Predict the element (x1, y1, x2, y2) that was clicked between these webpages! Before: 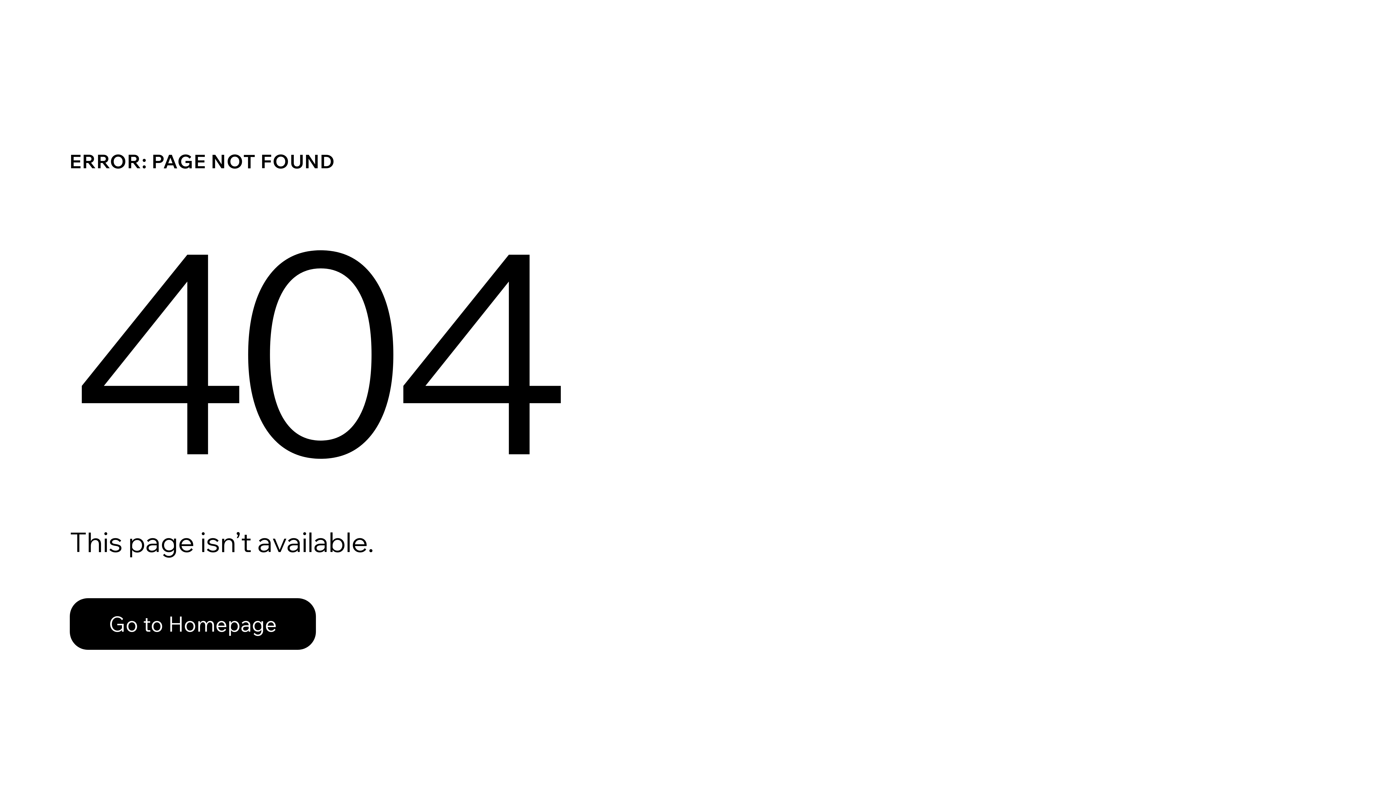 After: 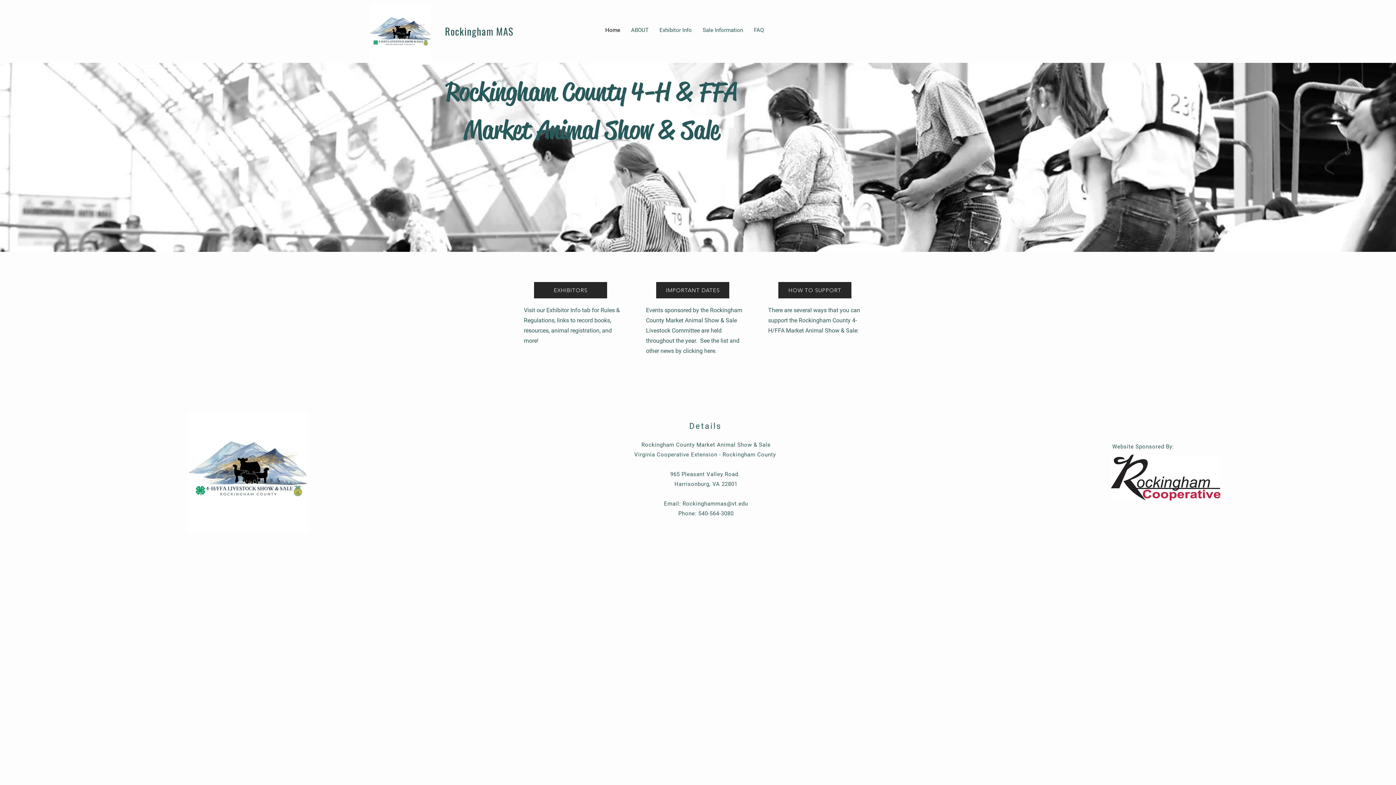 Action: bbox: (69, 598, 316, 650) label: Go to Homepage